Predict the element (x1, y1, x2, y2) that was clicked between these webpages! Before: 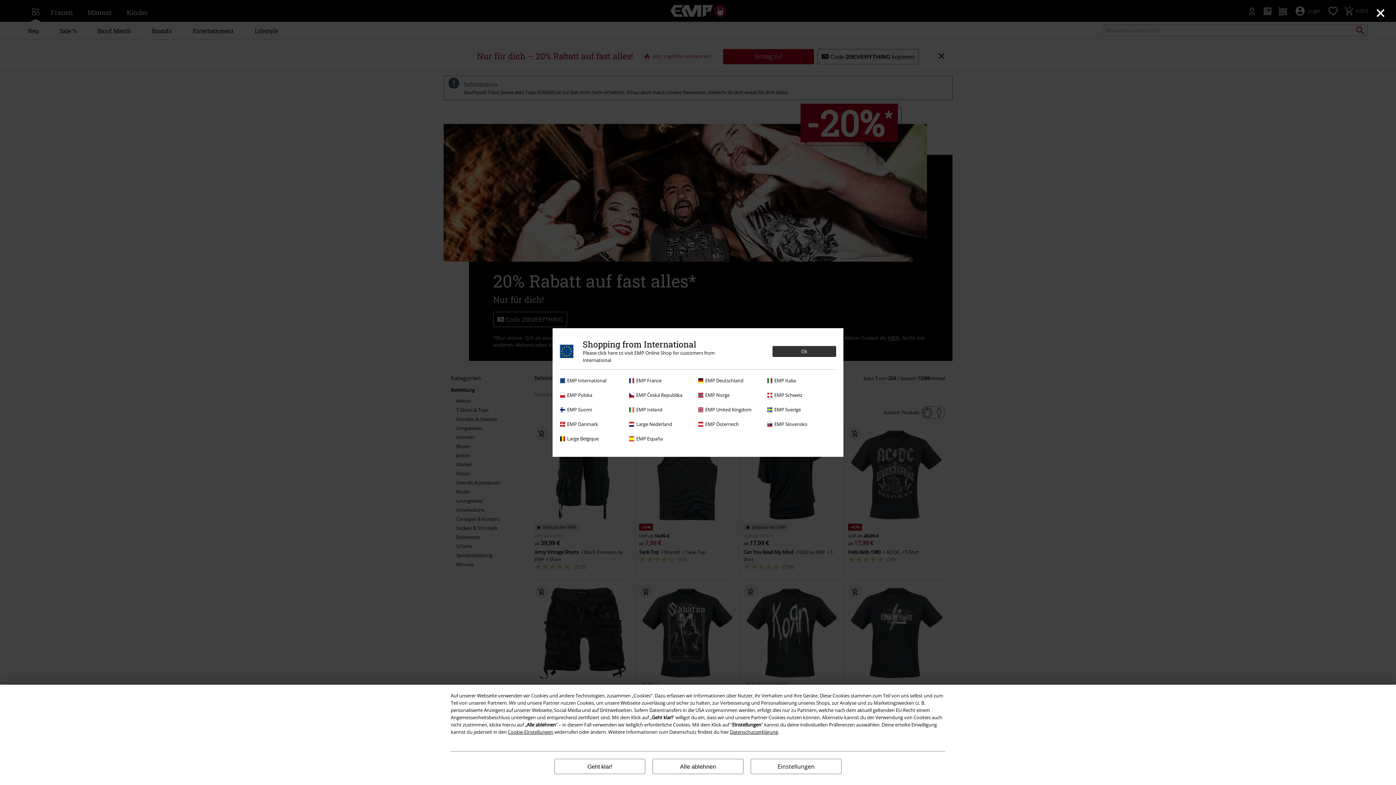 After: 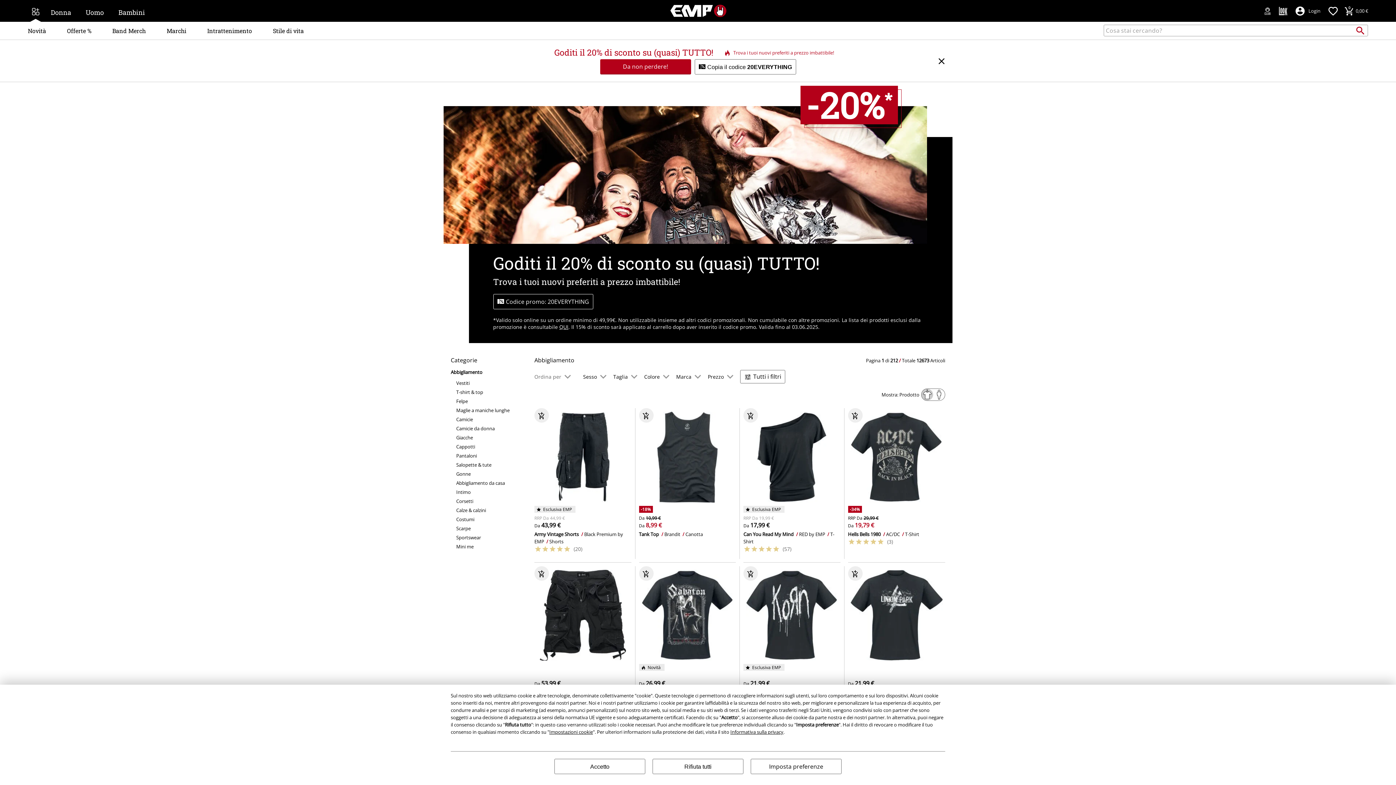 Action: bbox: (767, 377, 832, 384) label: EMP Italia